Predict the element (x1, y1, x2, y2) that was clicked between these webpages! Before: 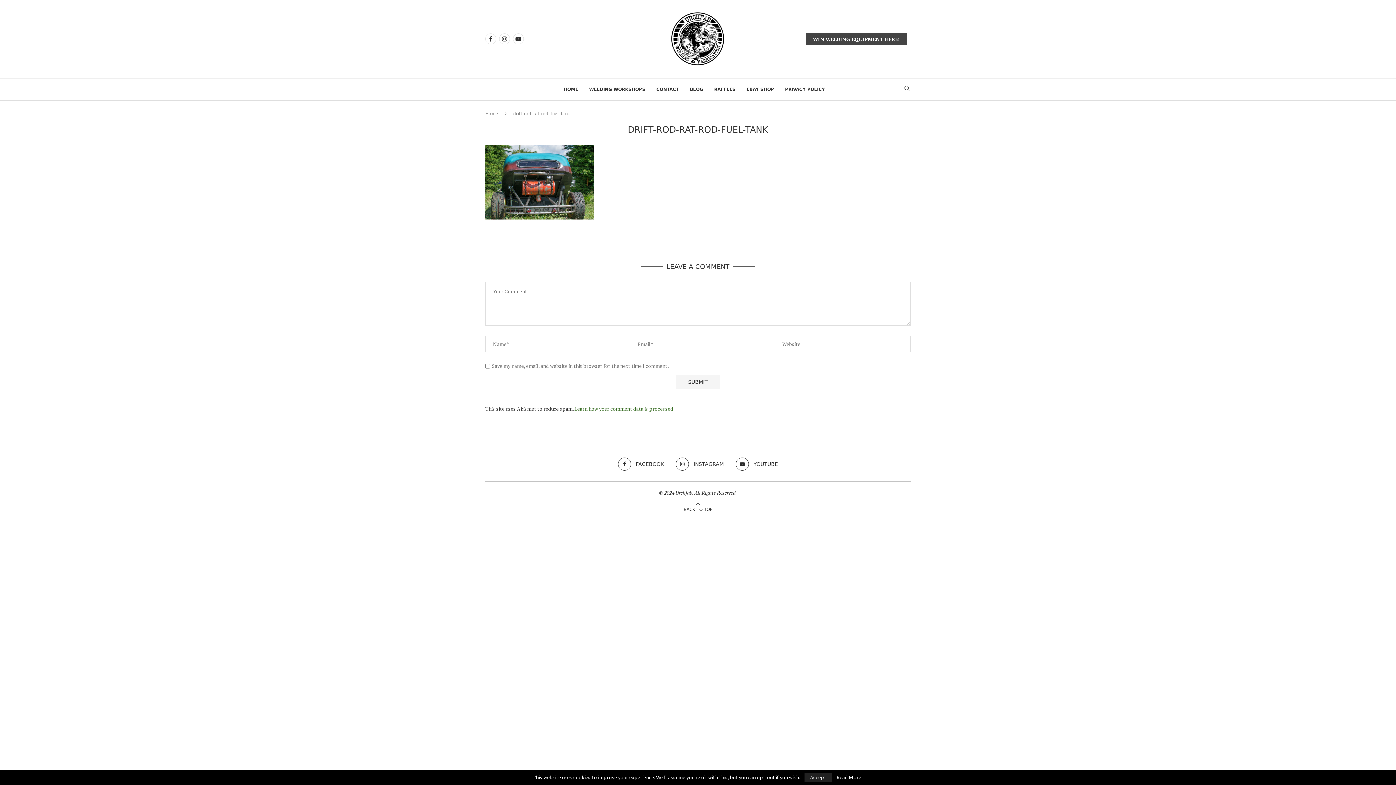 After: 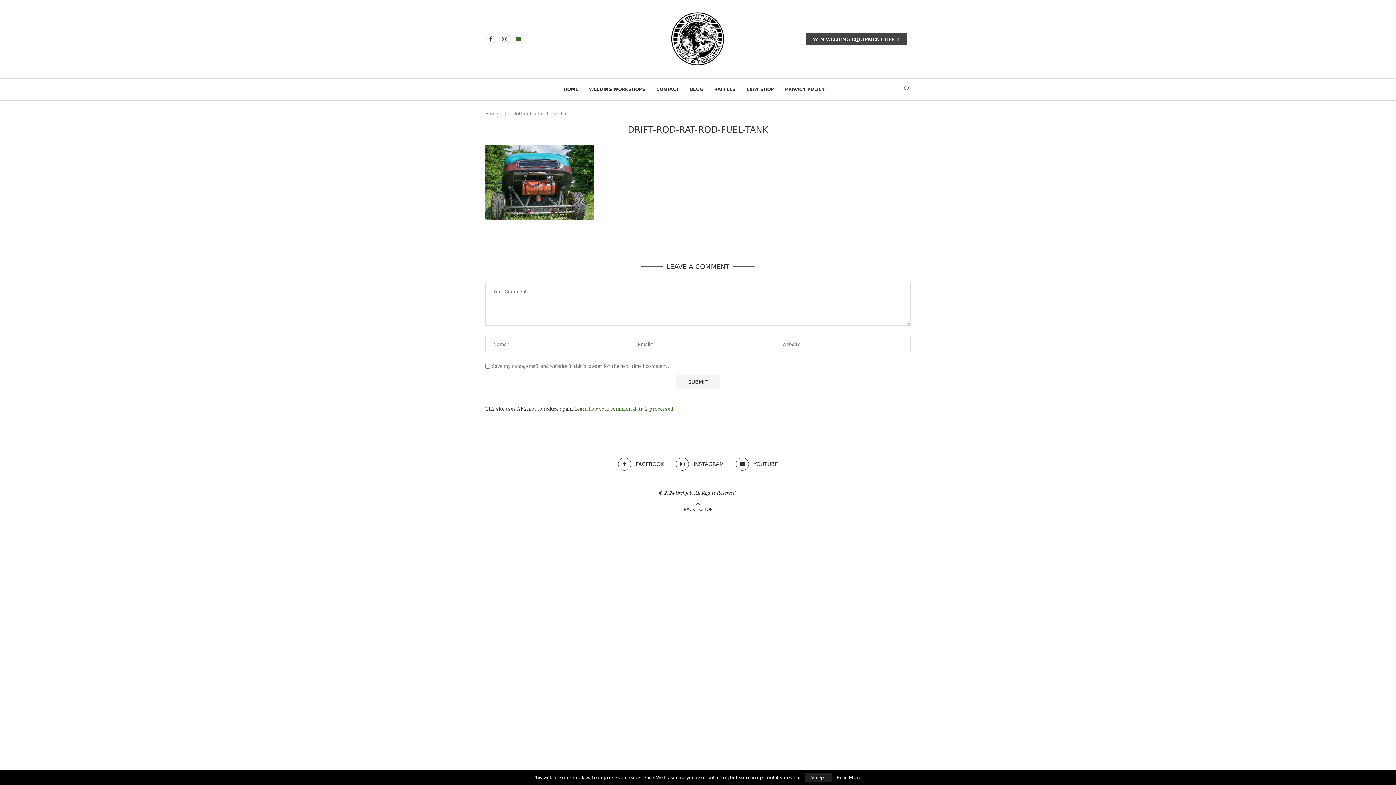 Action: bbox: (513, 33, 524, 44) label: Youtube